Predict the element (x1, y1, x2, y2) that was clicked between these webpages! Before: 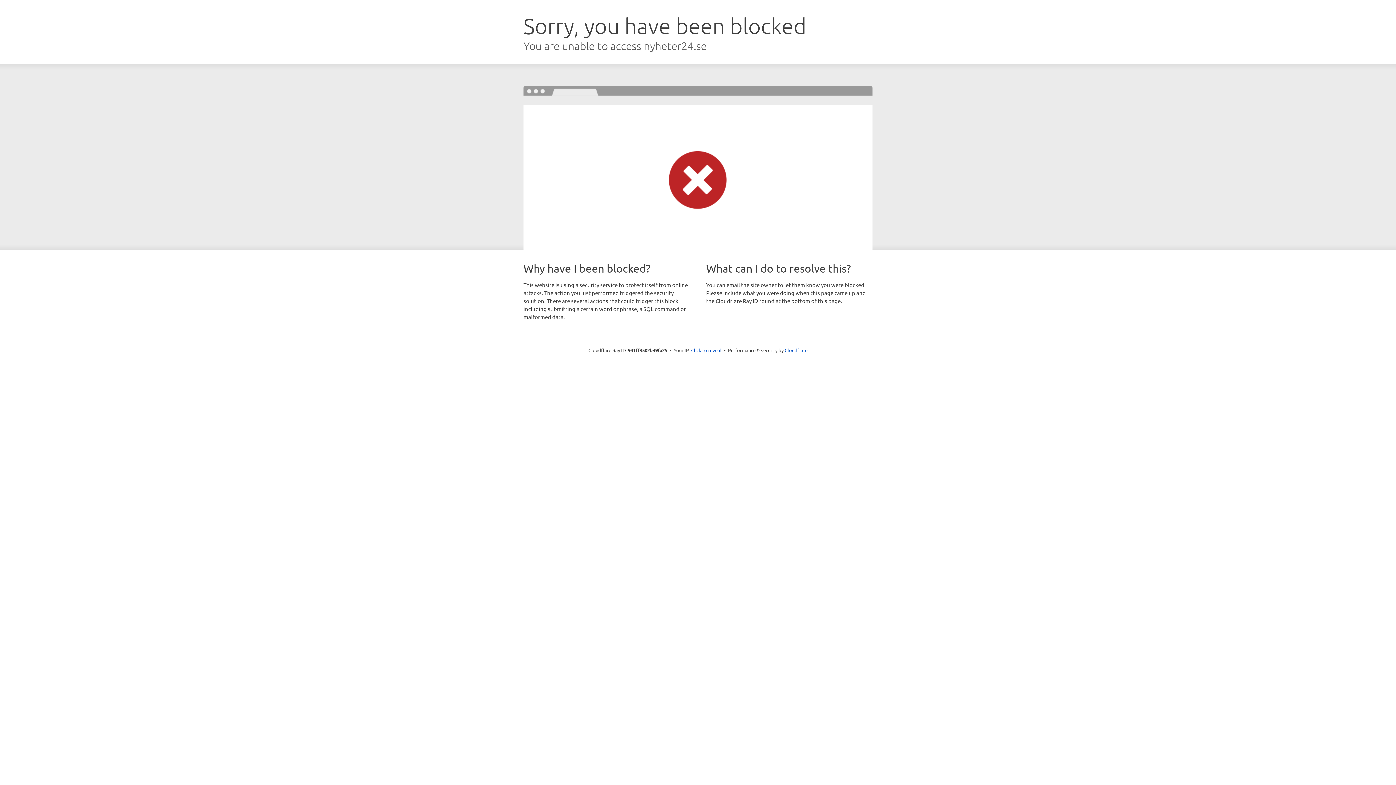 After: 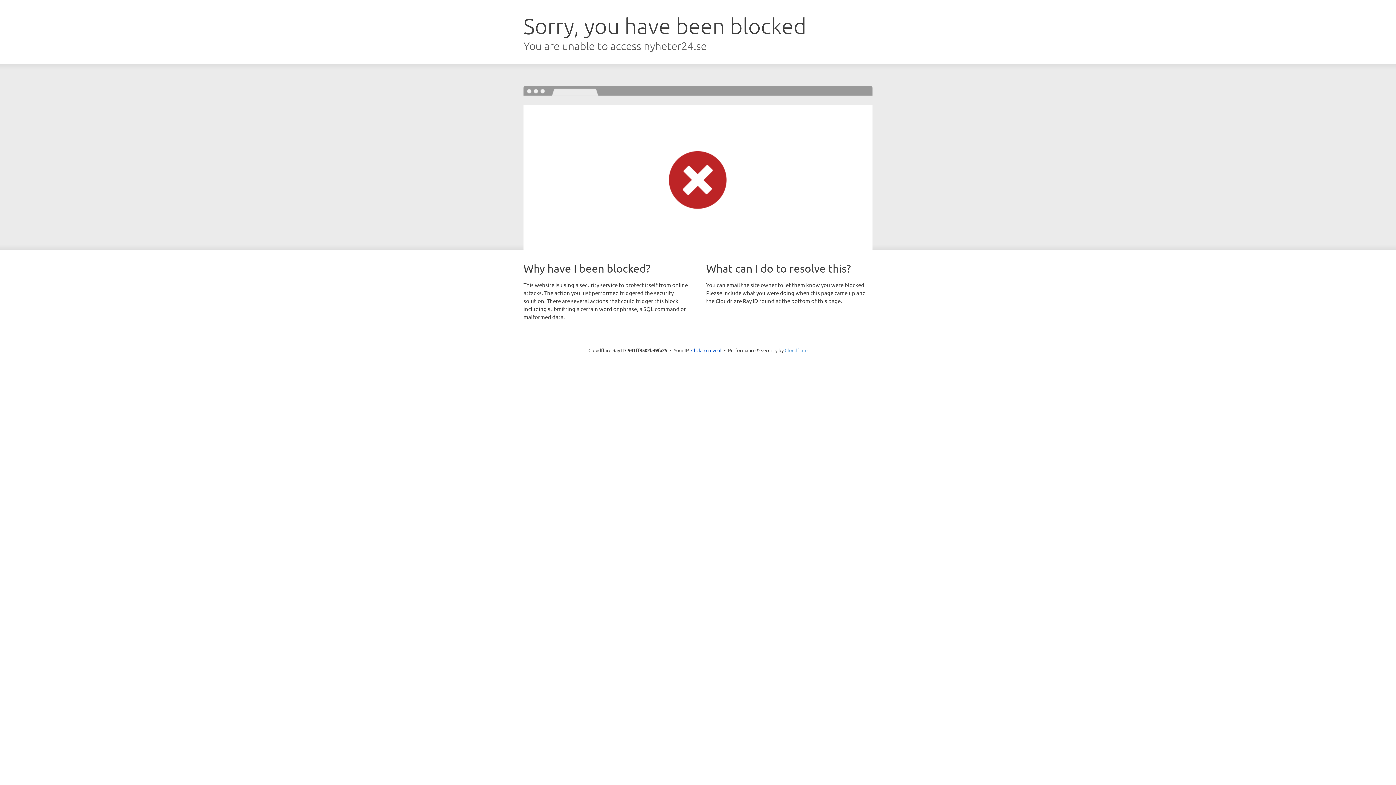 Action: label: Cloudflare bbox: (784, 347, 807, 353)